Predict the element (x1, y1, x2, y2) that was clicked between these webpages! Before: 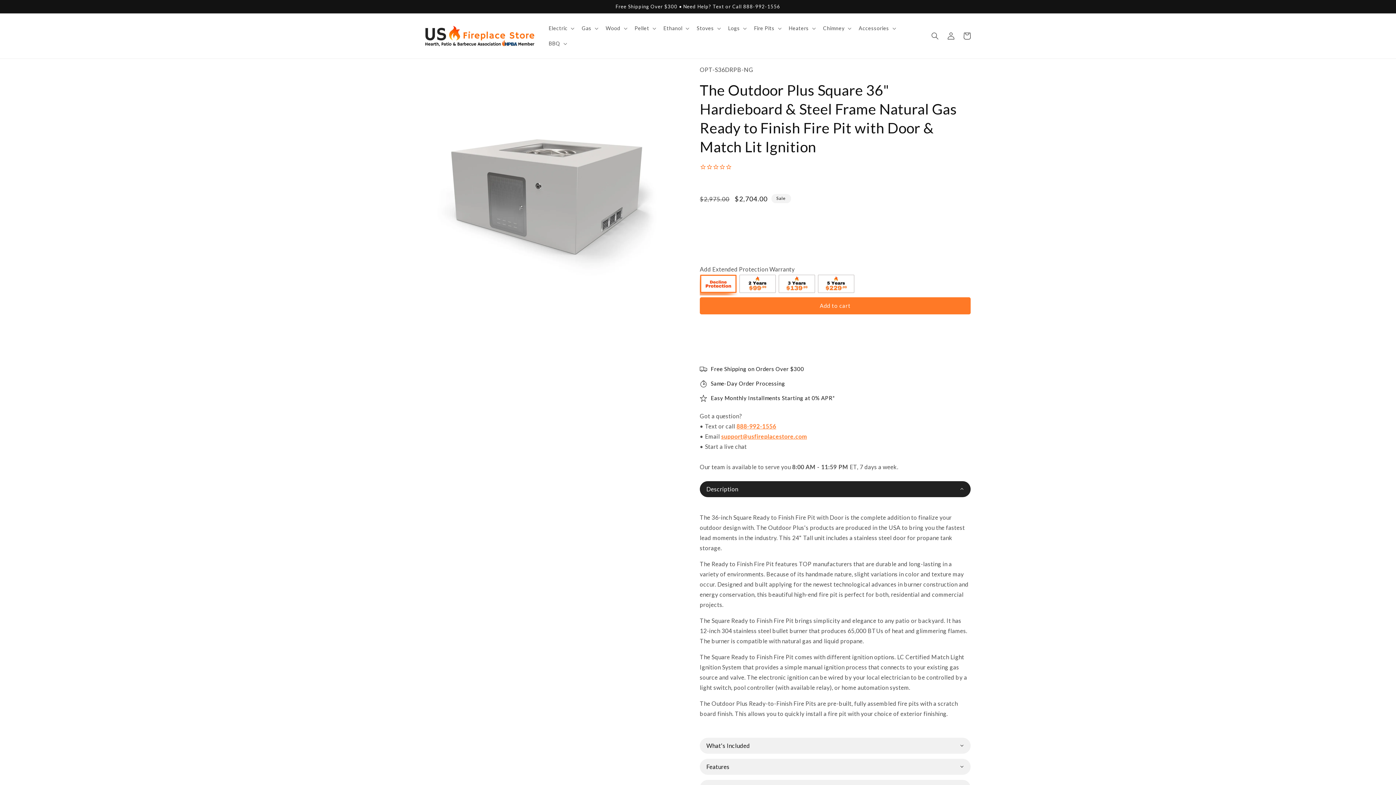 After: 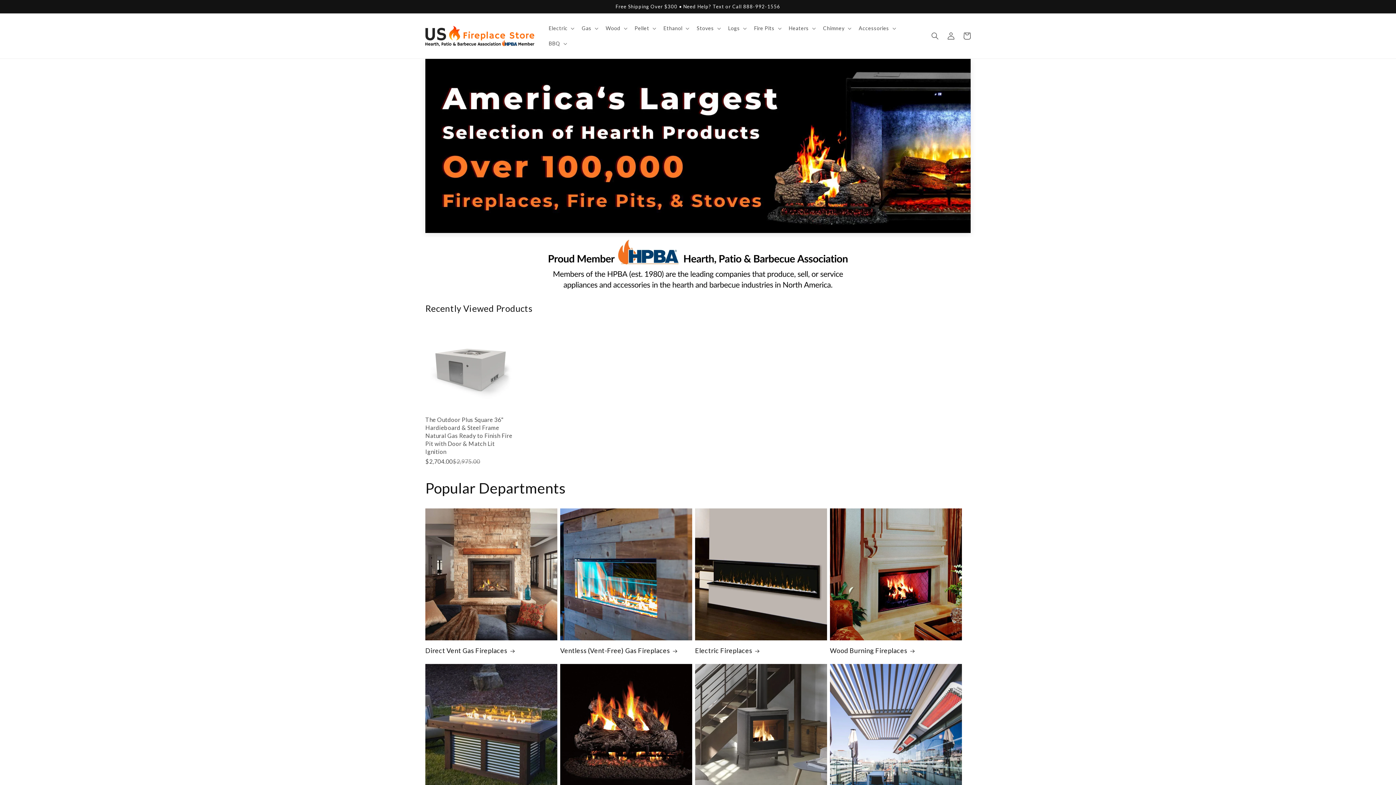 Action: bbox: (422, 23, 537, 49)